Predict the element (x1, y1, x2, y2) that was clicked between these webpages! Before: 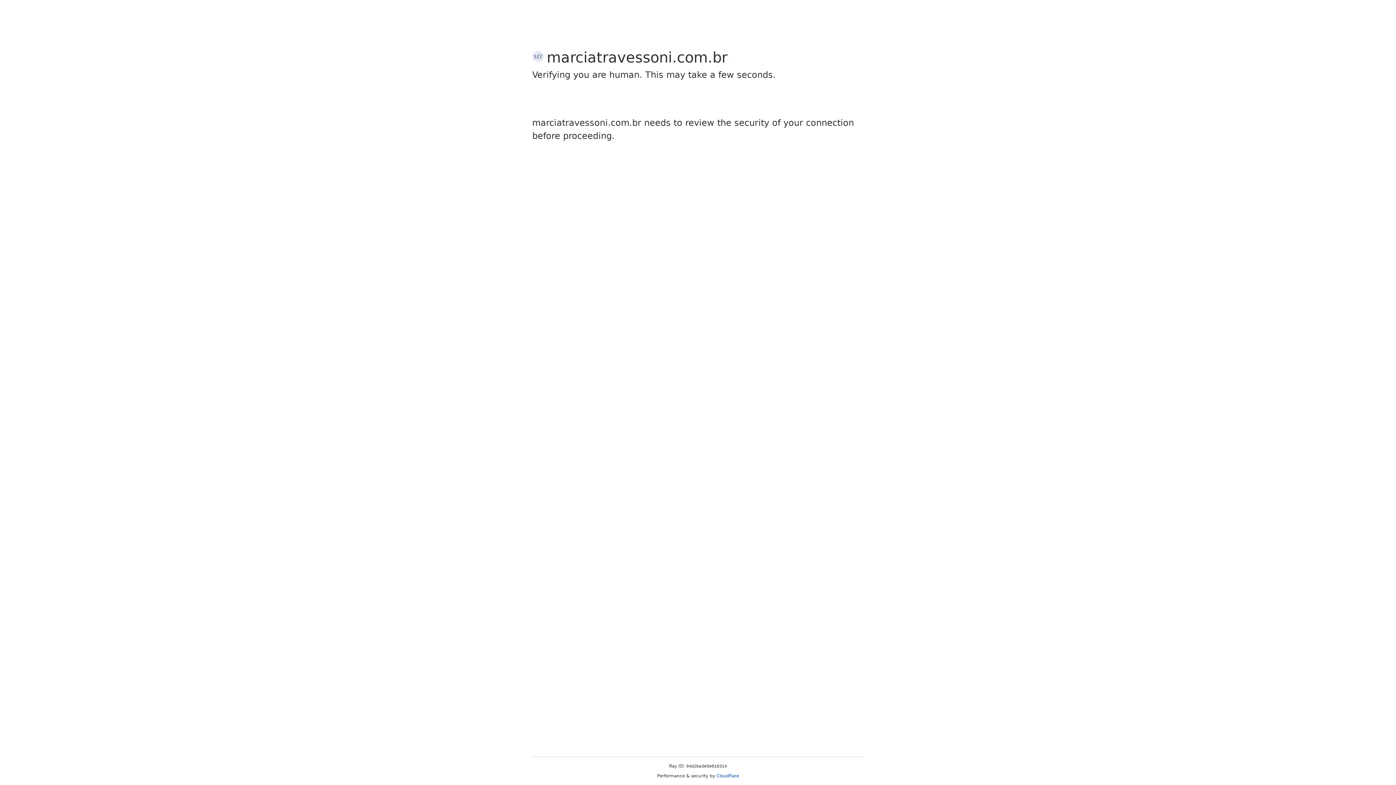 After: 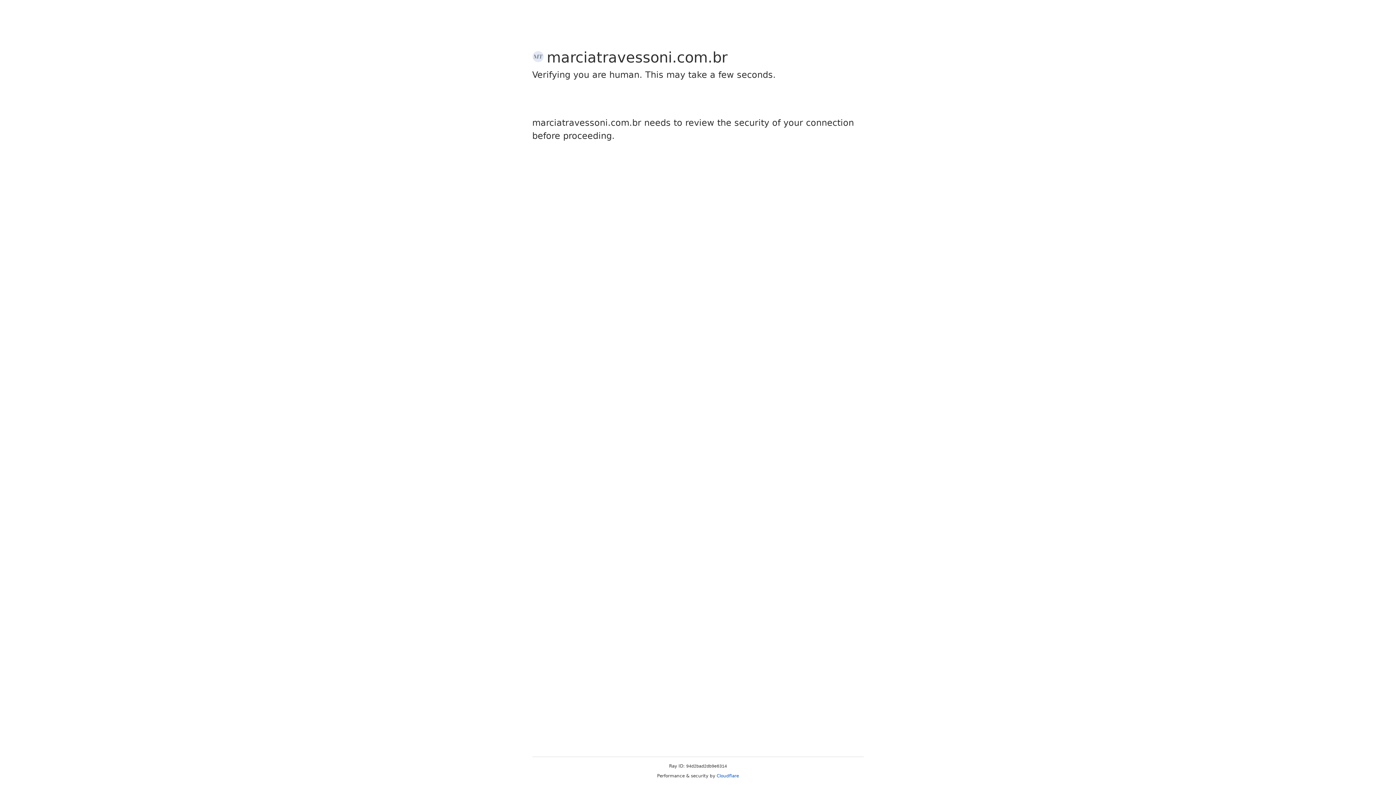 Action: label: Cloudflare bbox: (716, 773, 739, 778)